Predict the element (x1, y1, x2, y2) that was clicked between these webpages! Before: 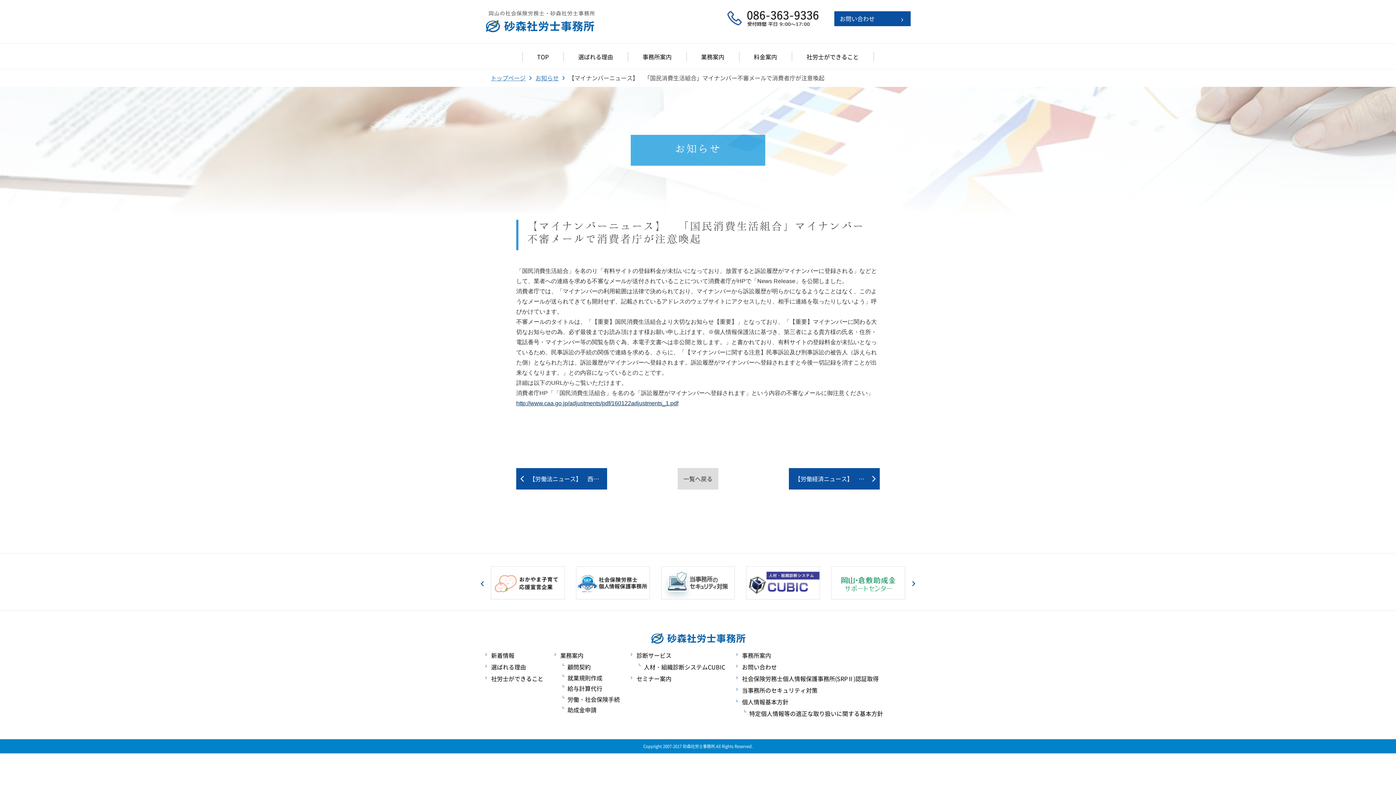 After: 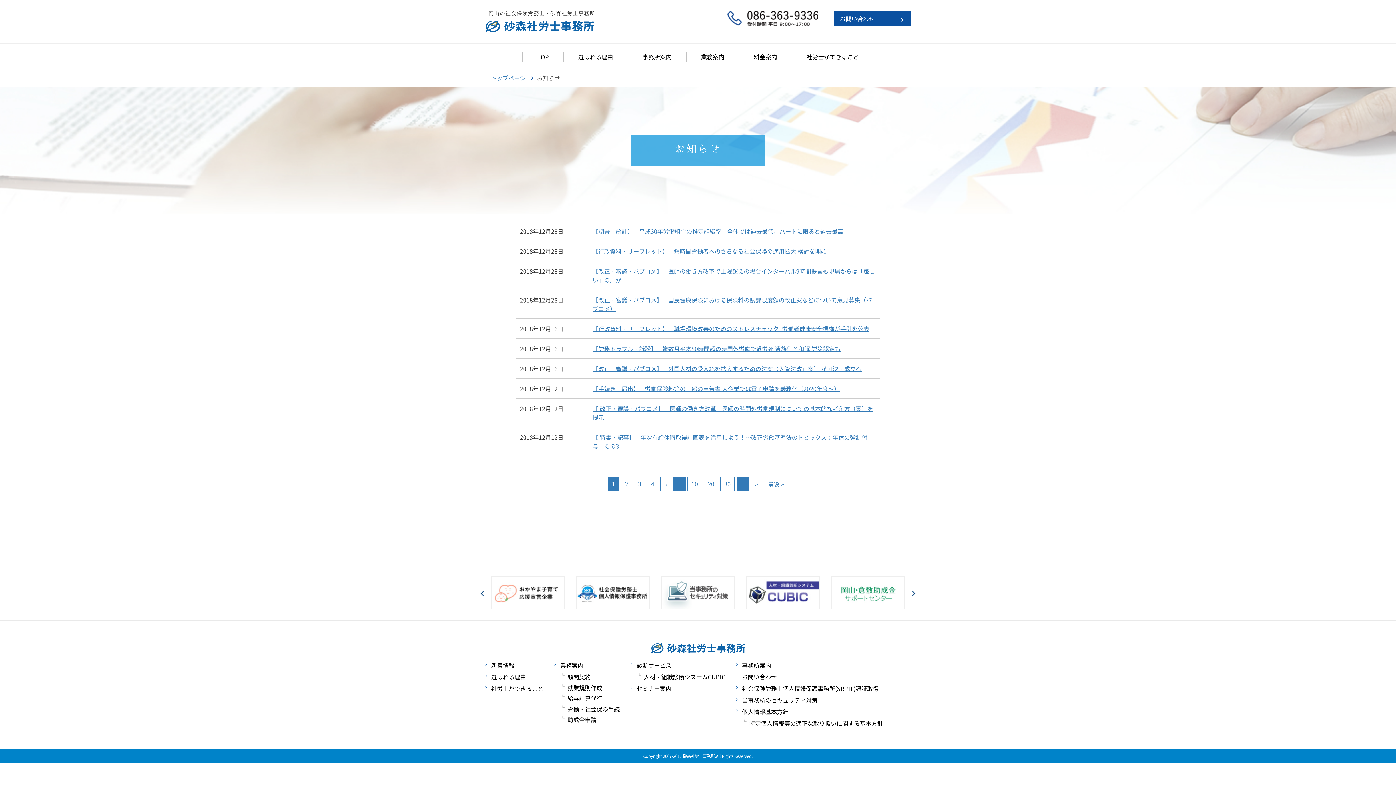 Action: label: 新着情報 bbox: (485, 651, 543, 659)